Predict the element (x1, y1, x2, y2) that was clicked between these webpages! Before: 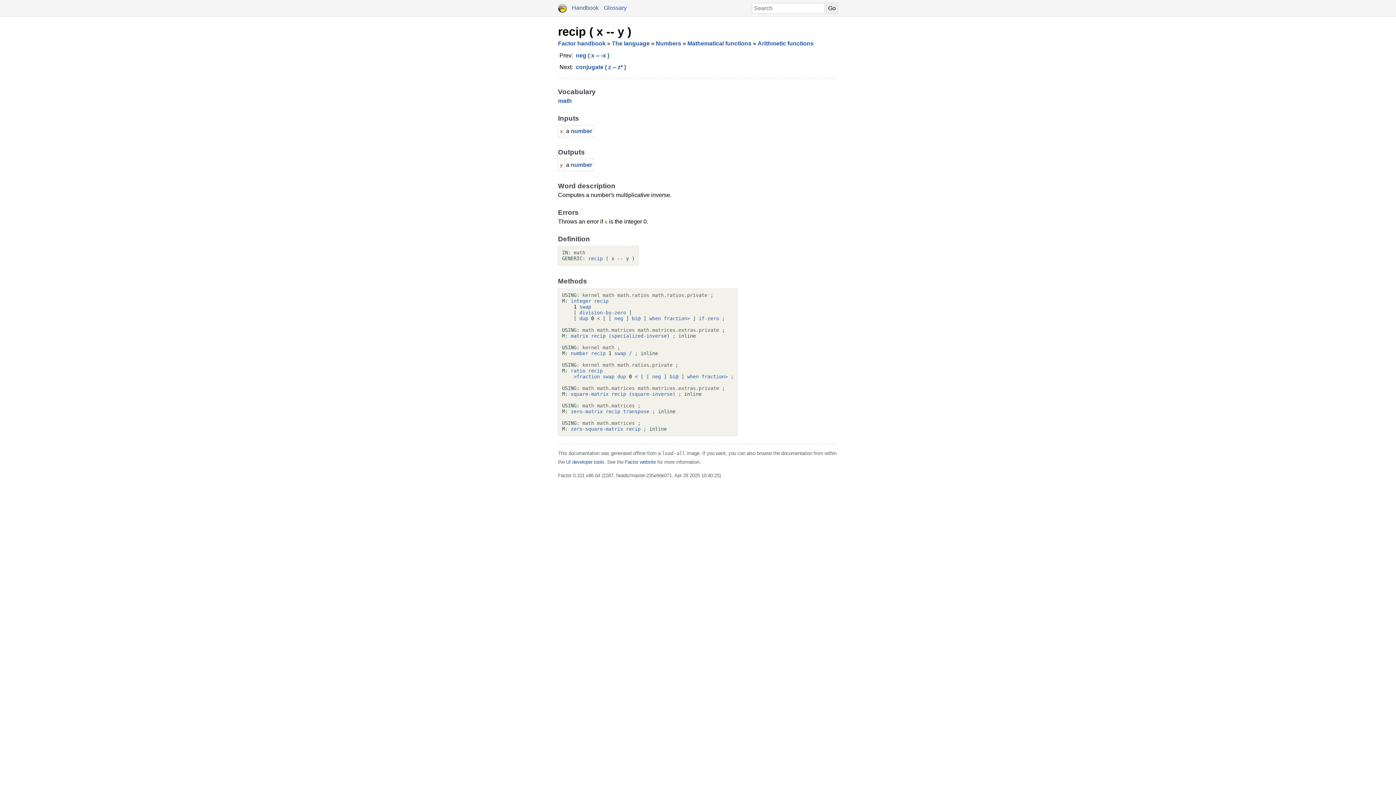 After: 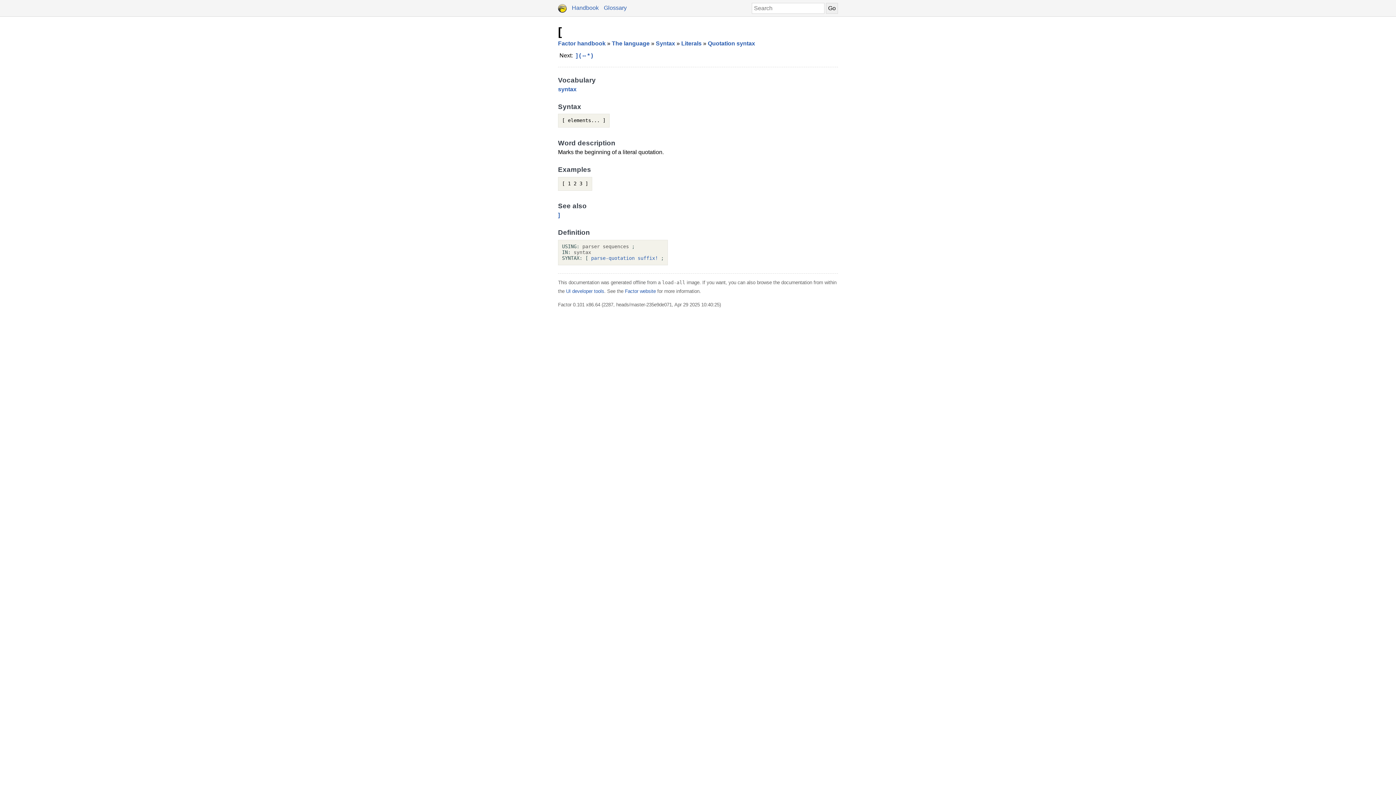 Action: bbox: (573, 310, 576, 315) label: [